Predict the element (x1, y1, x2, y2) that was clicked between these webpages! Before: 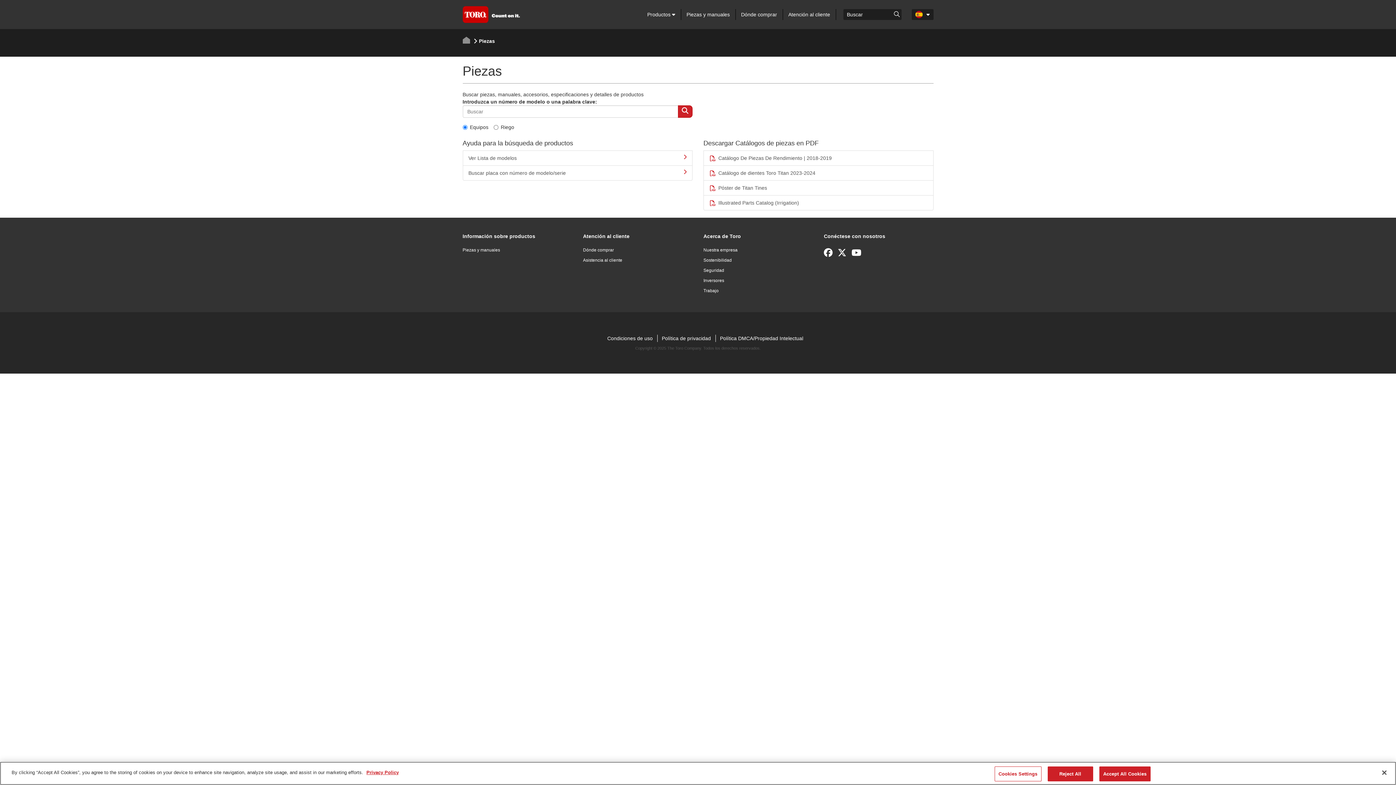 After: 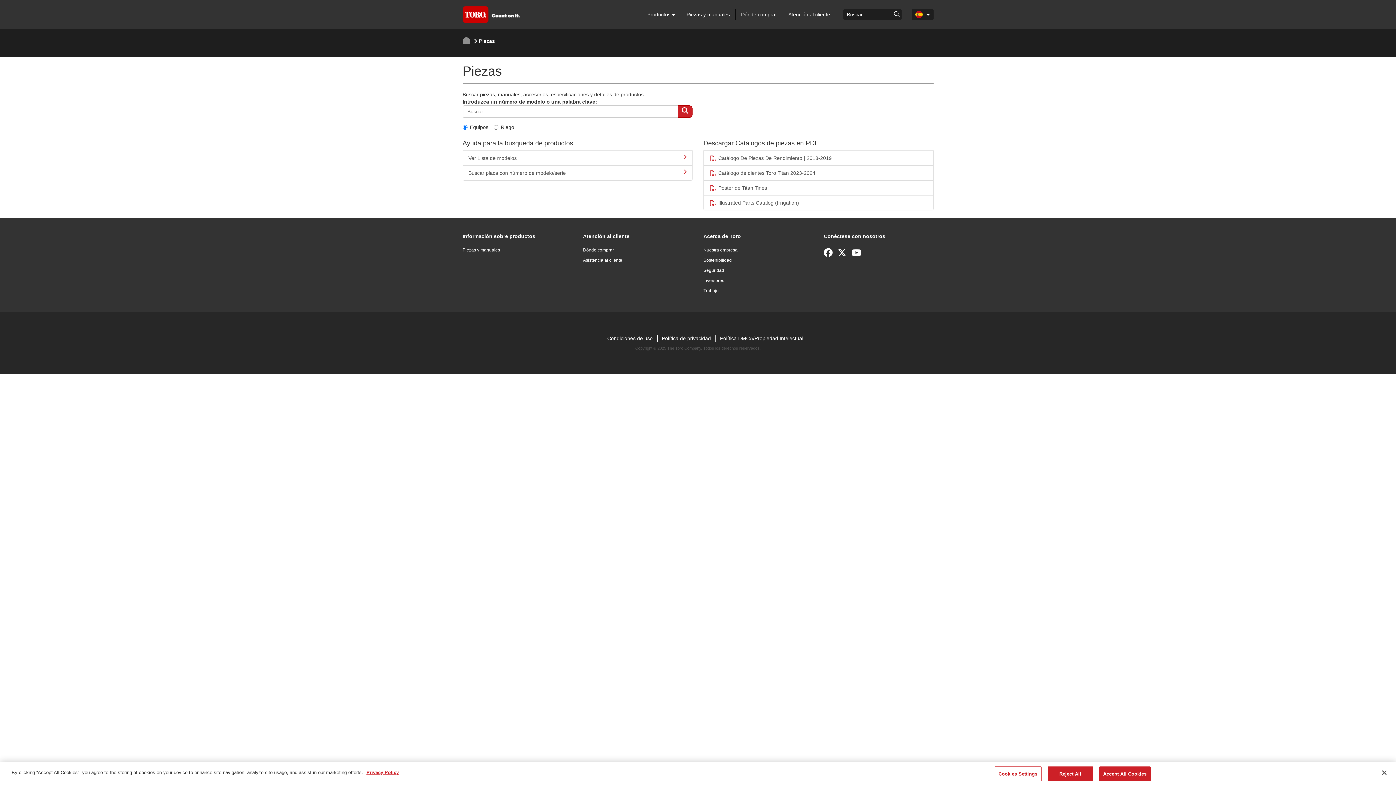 Action: bbox: (824, 247, 832, 258)